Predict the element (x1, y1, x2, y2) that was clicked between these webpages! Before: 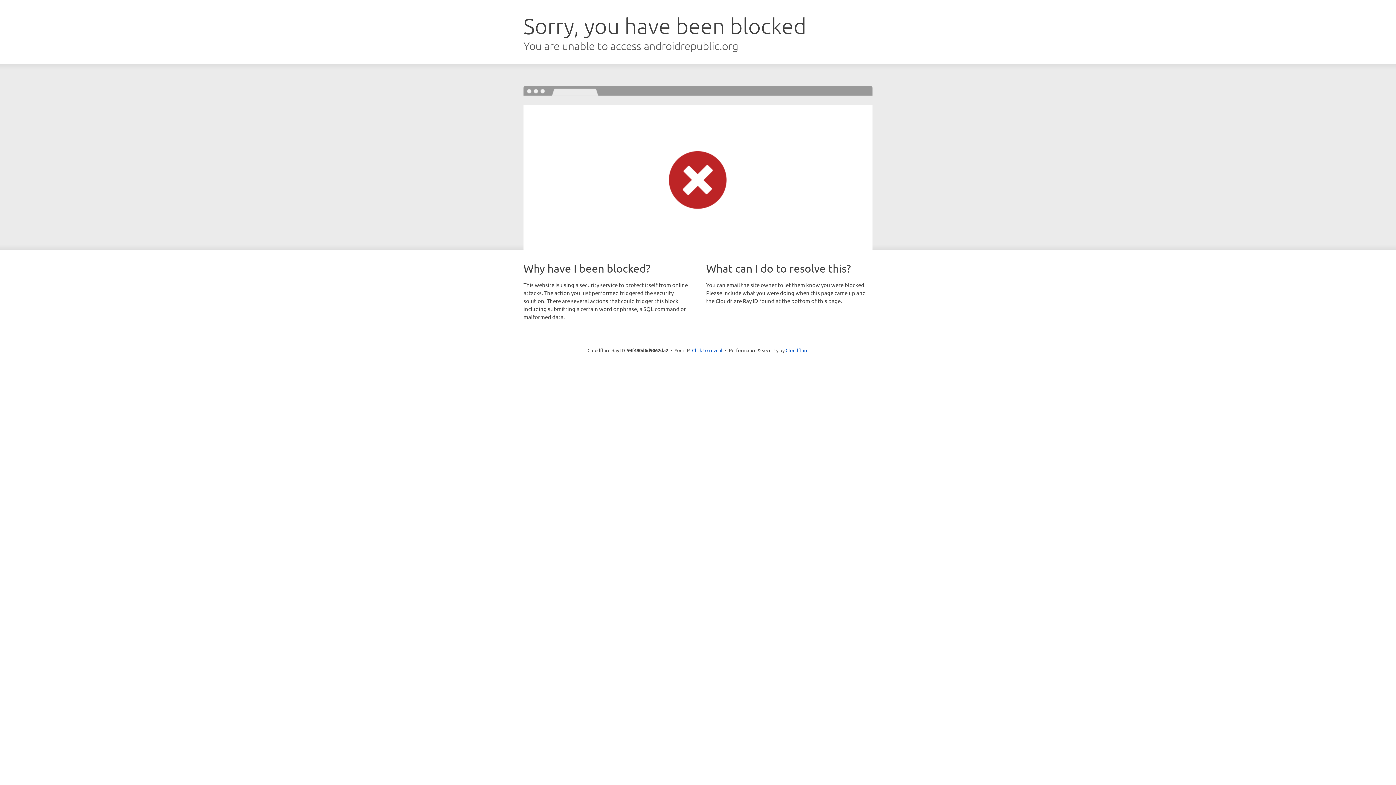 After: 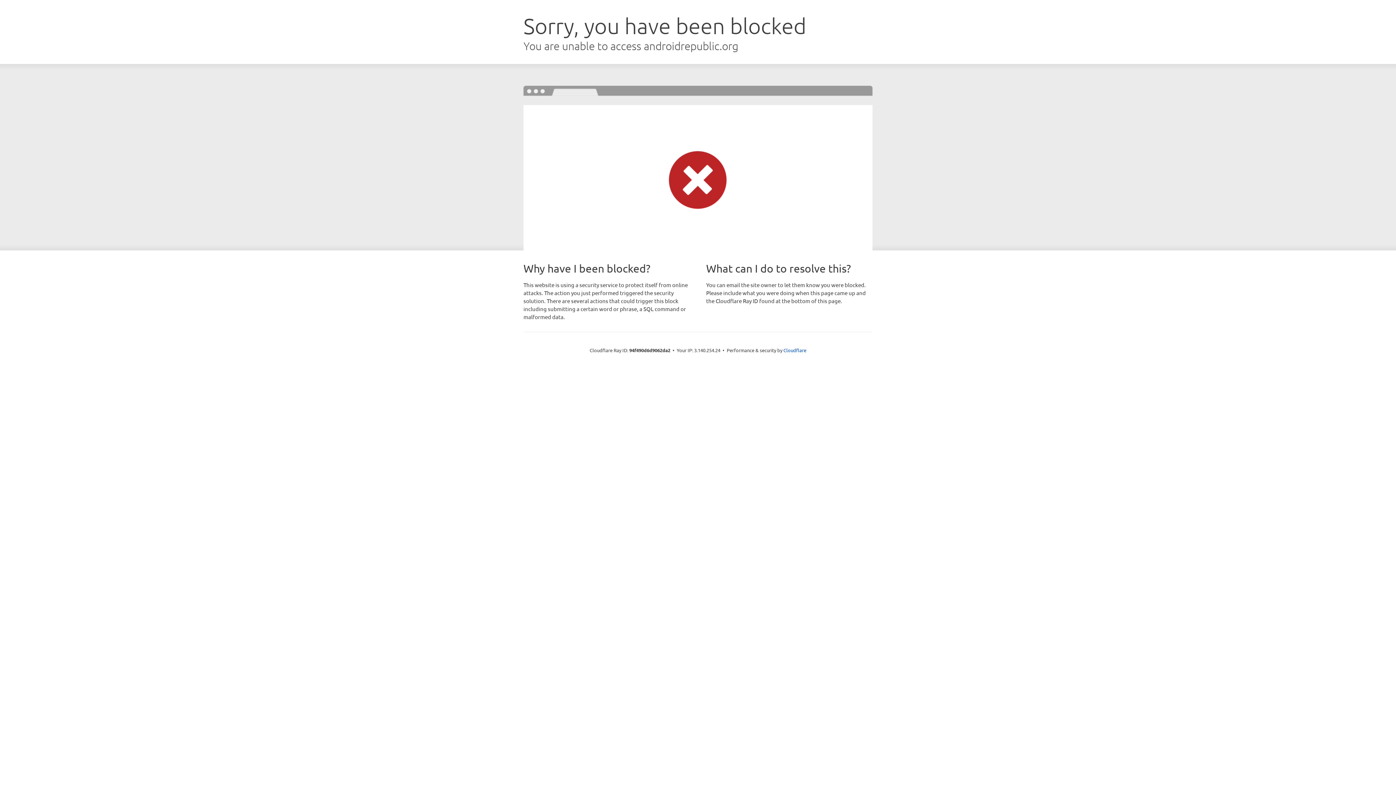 Action: bbox: (692, 346, 722, 353) label: Click to reveal